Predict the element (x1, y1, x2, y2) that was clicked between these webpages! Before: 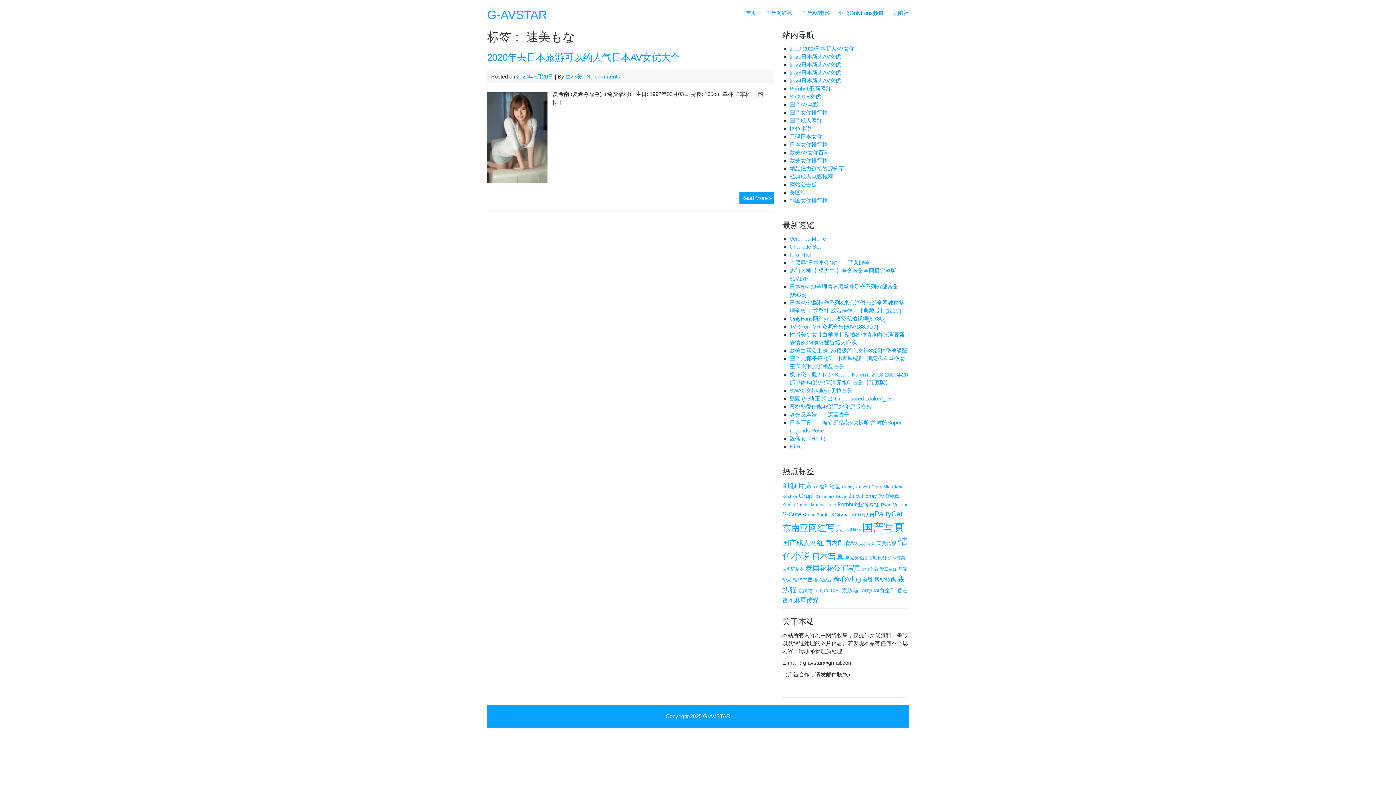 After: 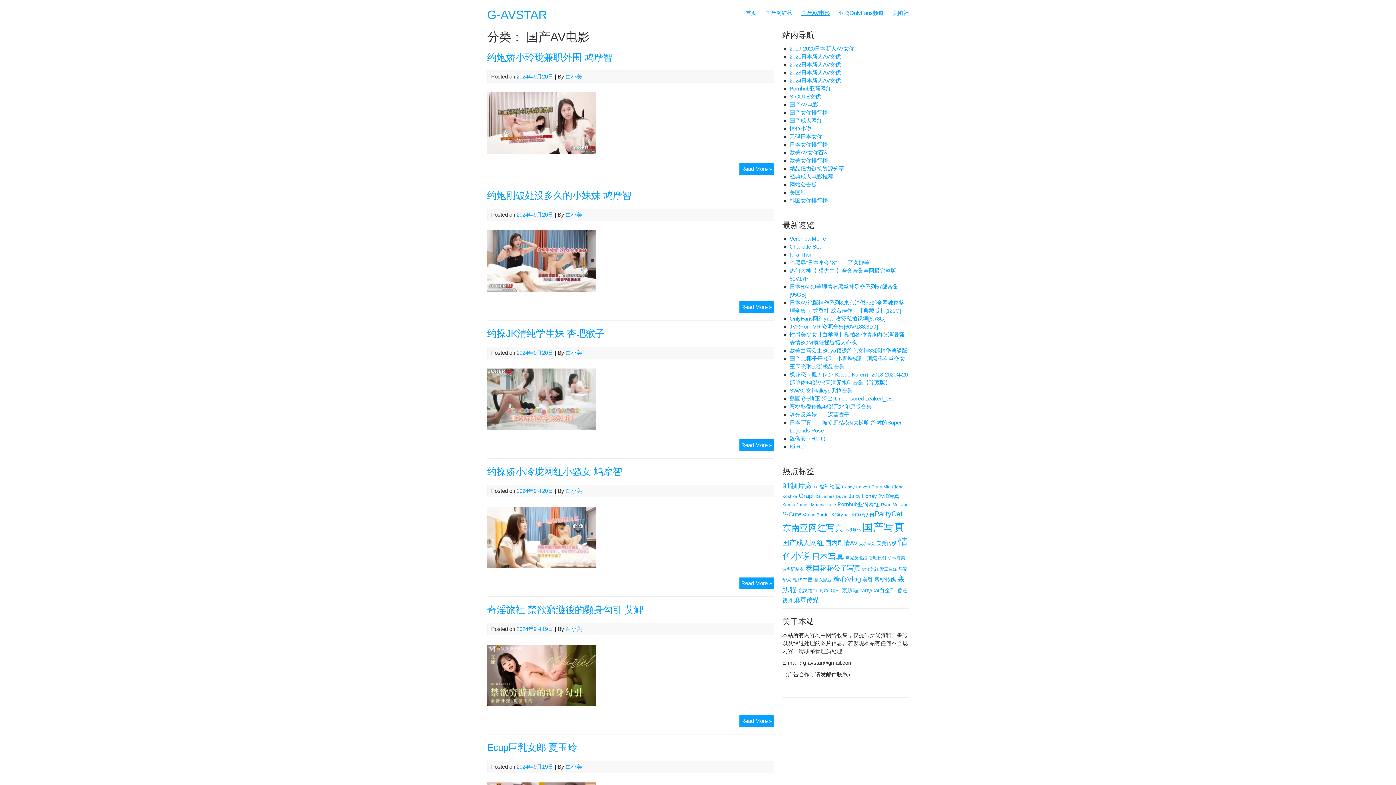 Action: label: 国产AV电影 bbox: (789, 101, 818, 107)